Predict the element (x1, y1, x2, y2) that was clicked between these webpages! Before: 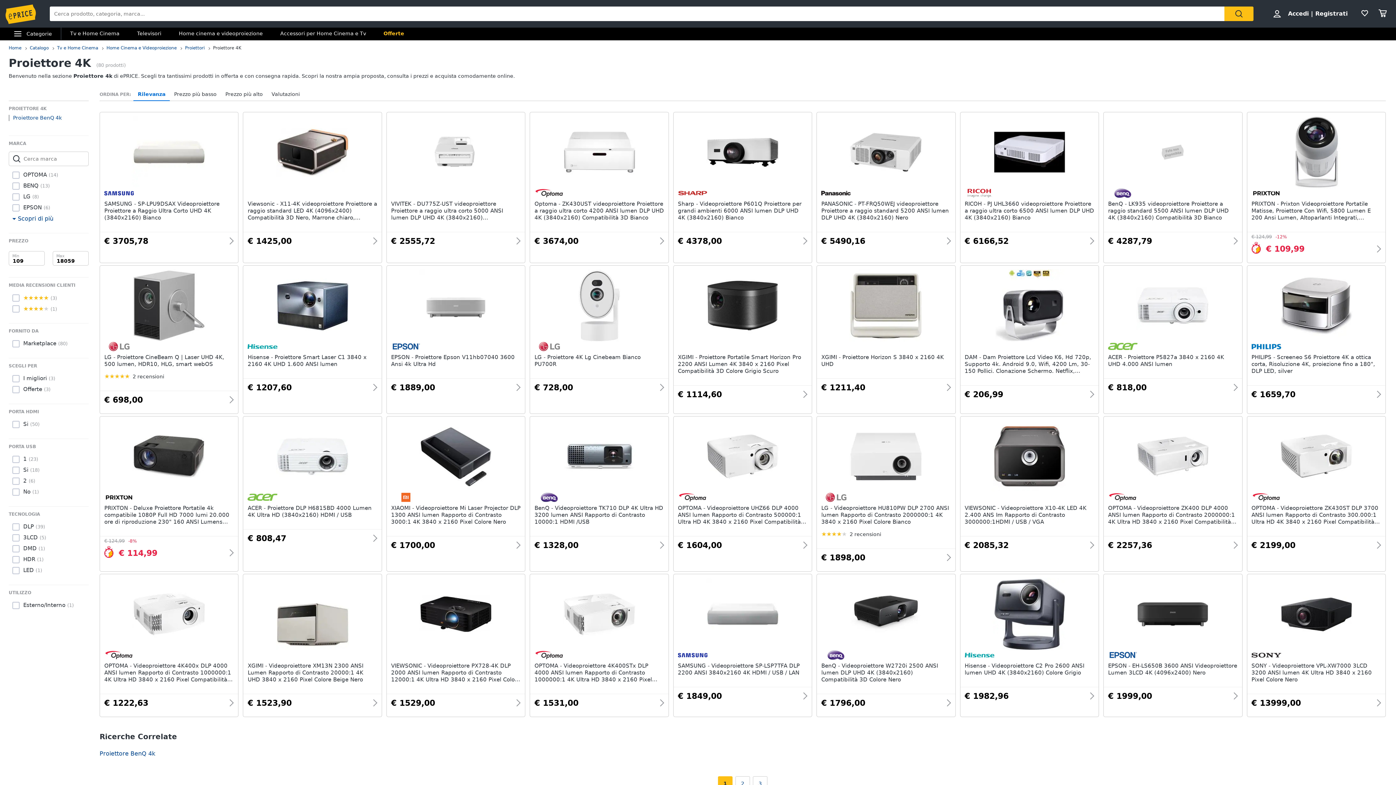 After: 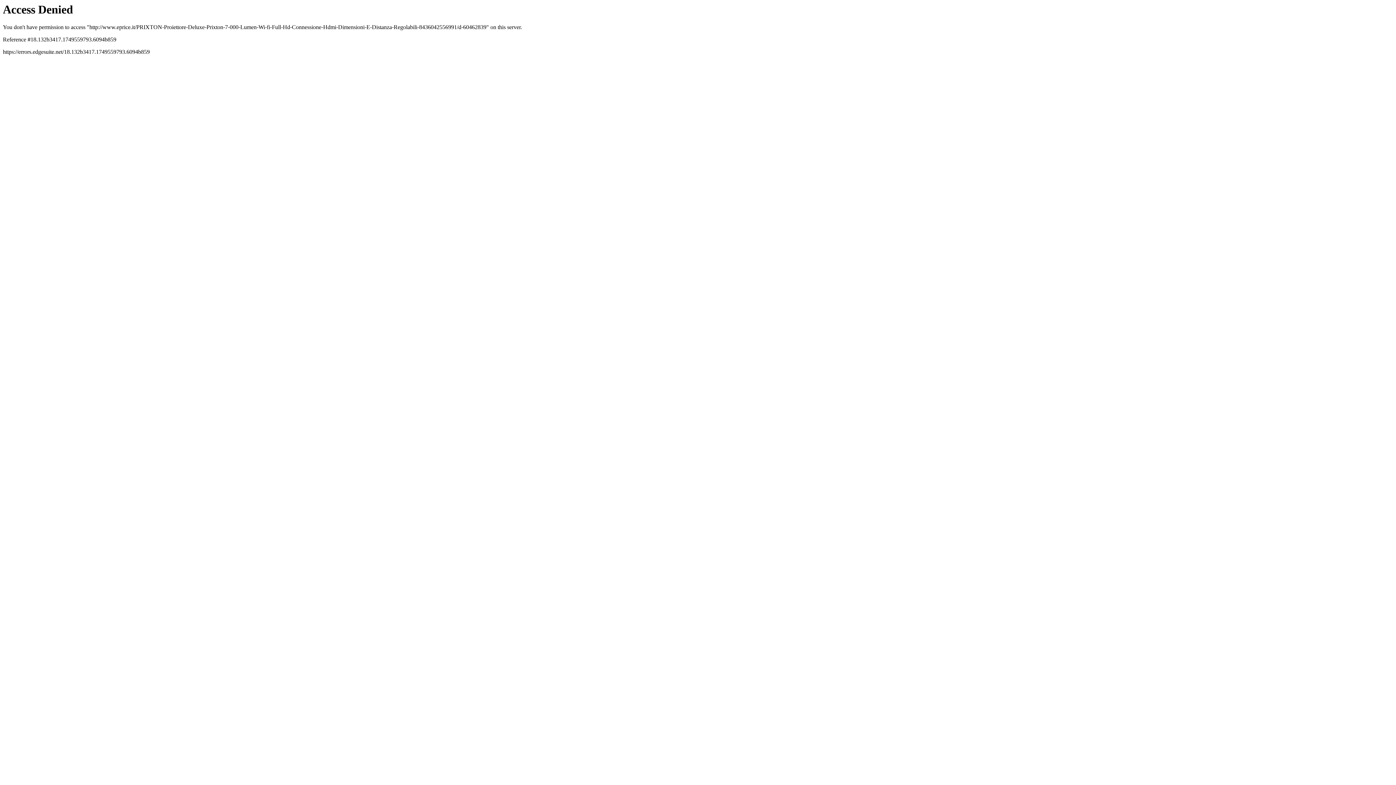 Action: label: PRIXTON - Deluxe Proiettore Portatile 4k compatibile 1080P Full HD 7000 lumi 20.000 ore di riproduzione 230" 160 ANSI Lumens VGA / 2xHDMI / USB. 2 / SD / JACK / AV IN / DC IN

€ 124,99-8%
€ 114,99 bbox: (104, 420, 233, 562)